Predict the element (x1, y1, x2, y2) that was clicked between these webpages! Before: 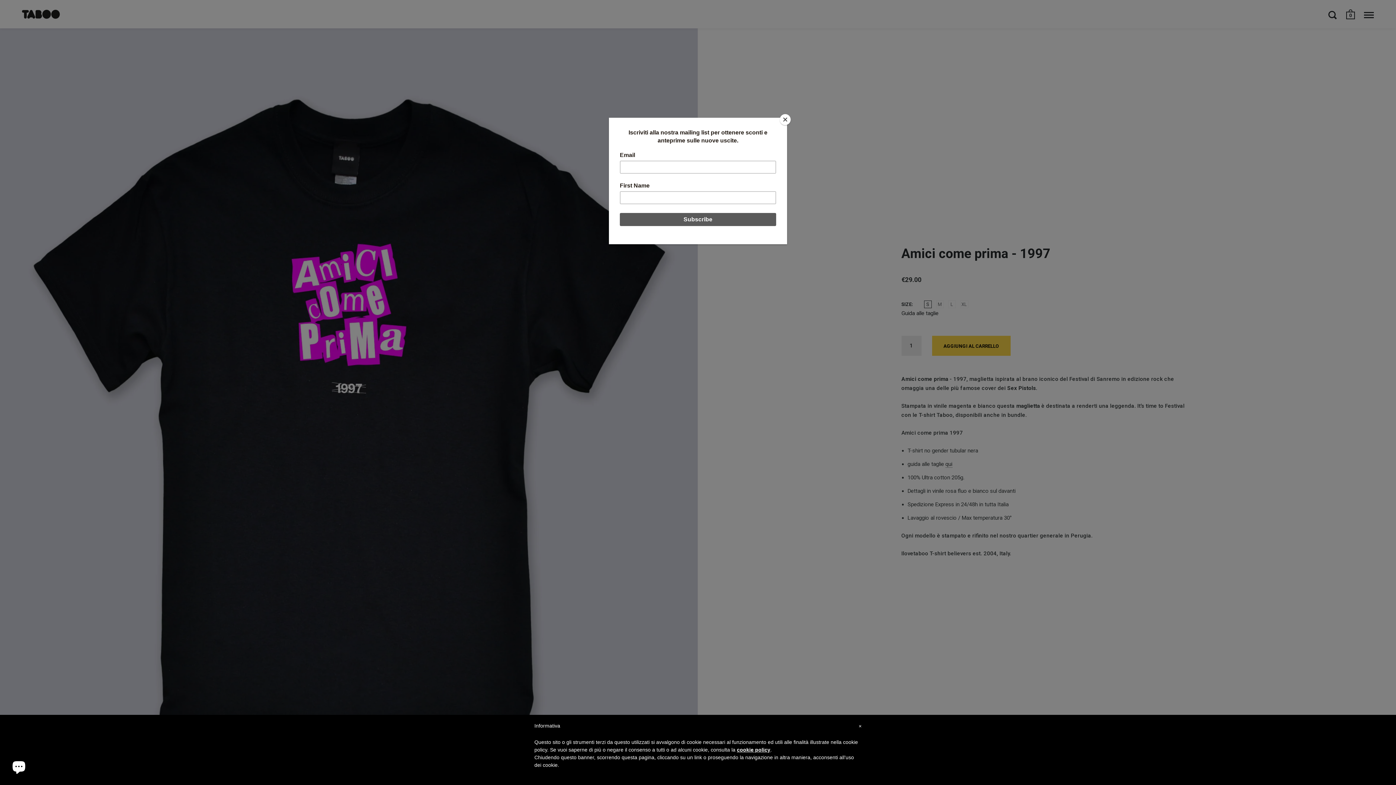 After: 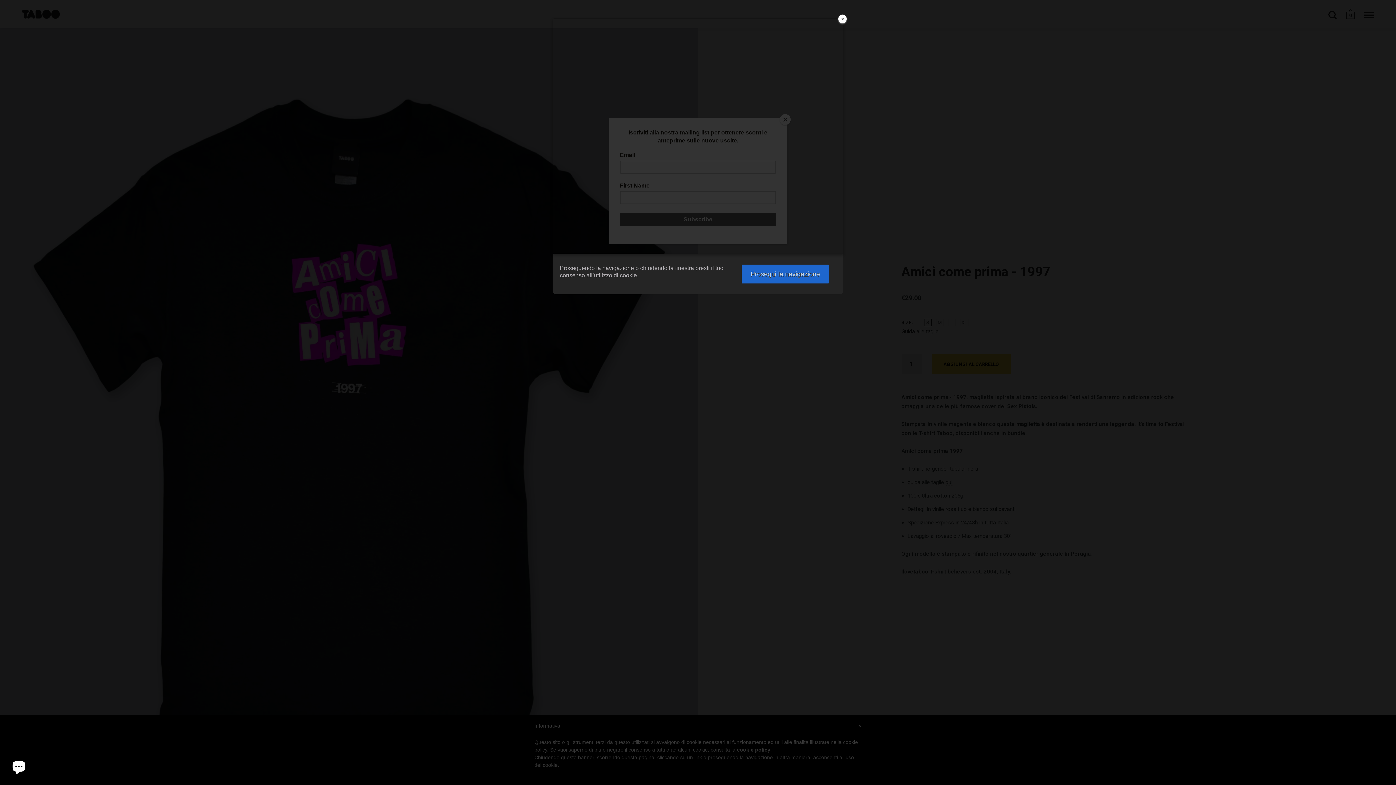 Action: bbox: (737, 747, 770, 753) label: cookie policy